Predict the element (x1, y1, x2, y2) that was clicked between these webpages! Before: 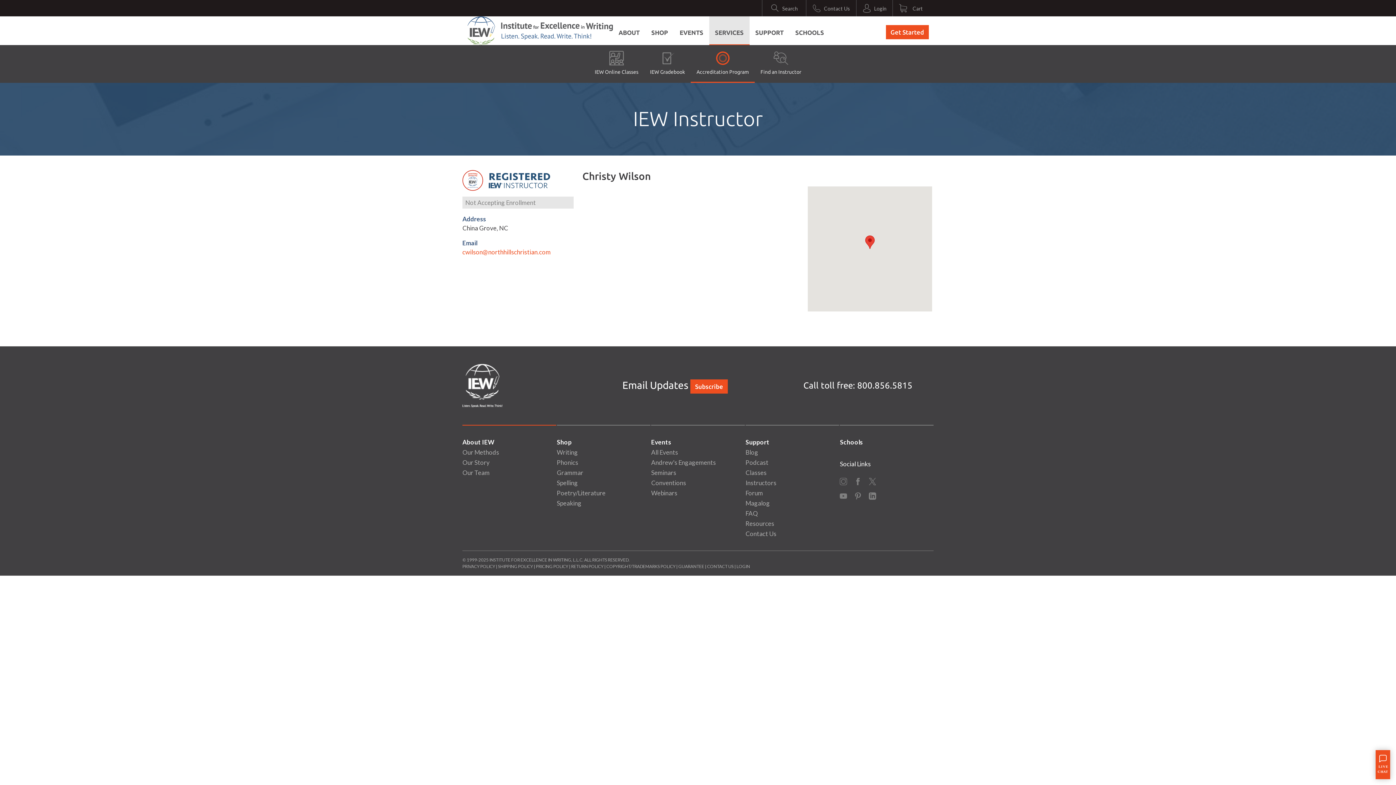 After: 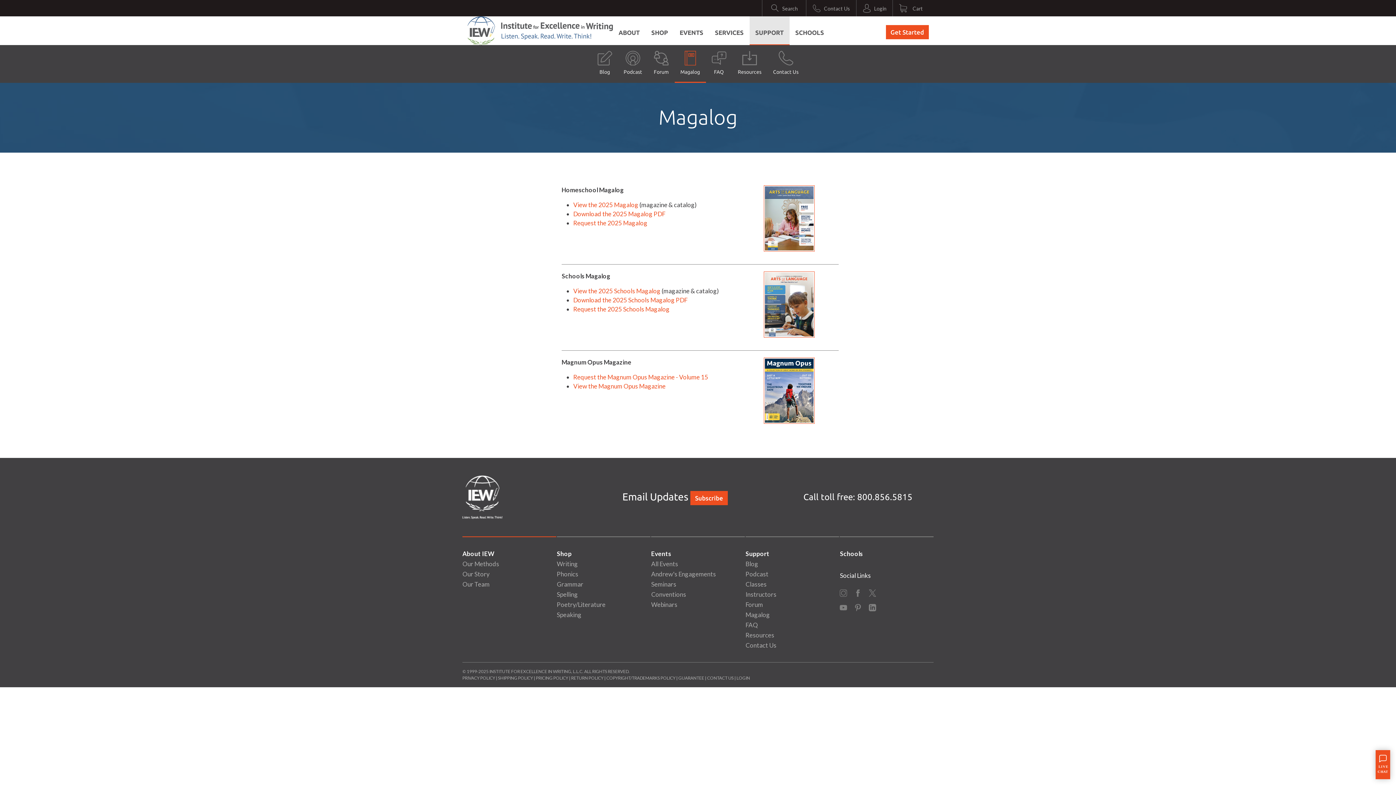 Action: bbox: (745, 499, 770, 507) label: Magalog